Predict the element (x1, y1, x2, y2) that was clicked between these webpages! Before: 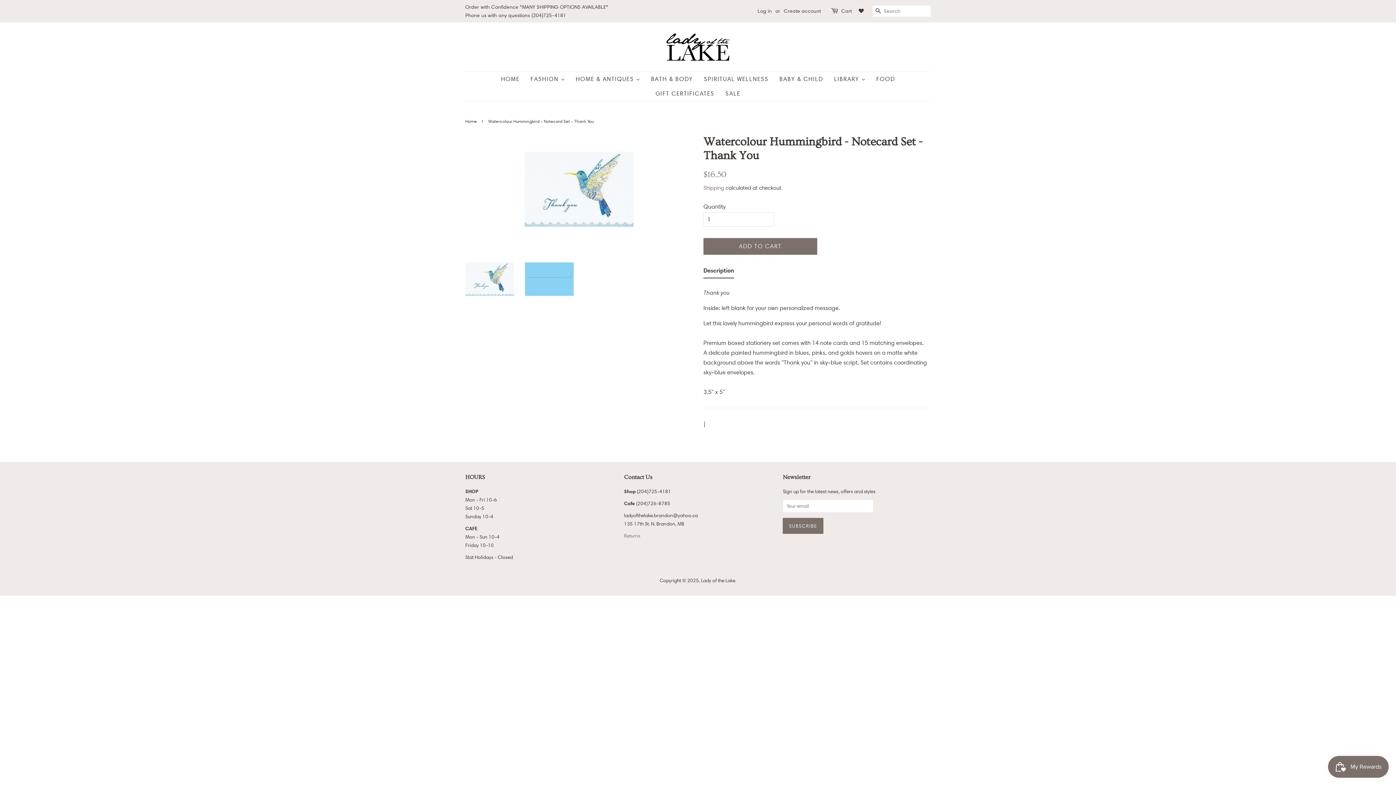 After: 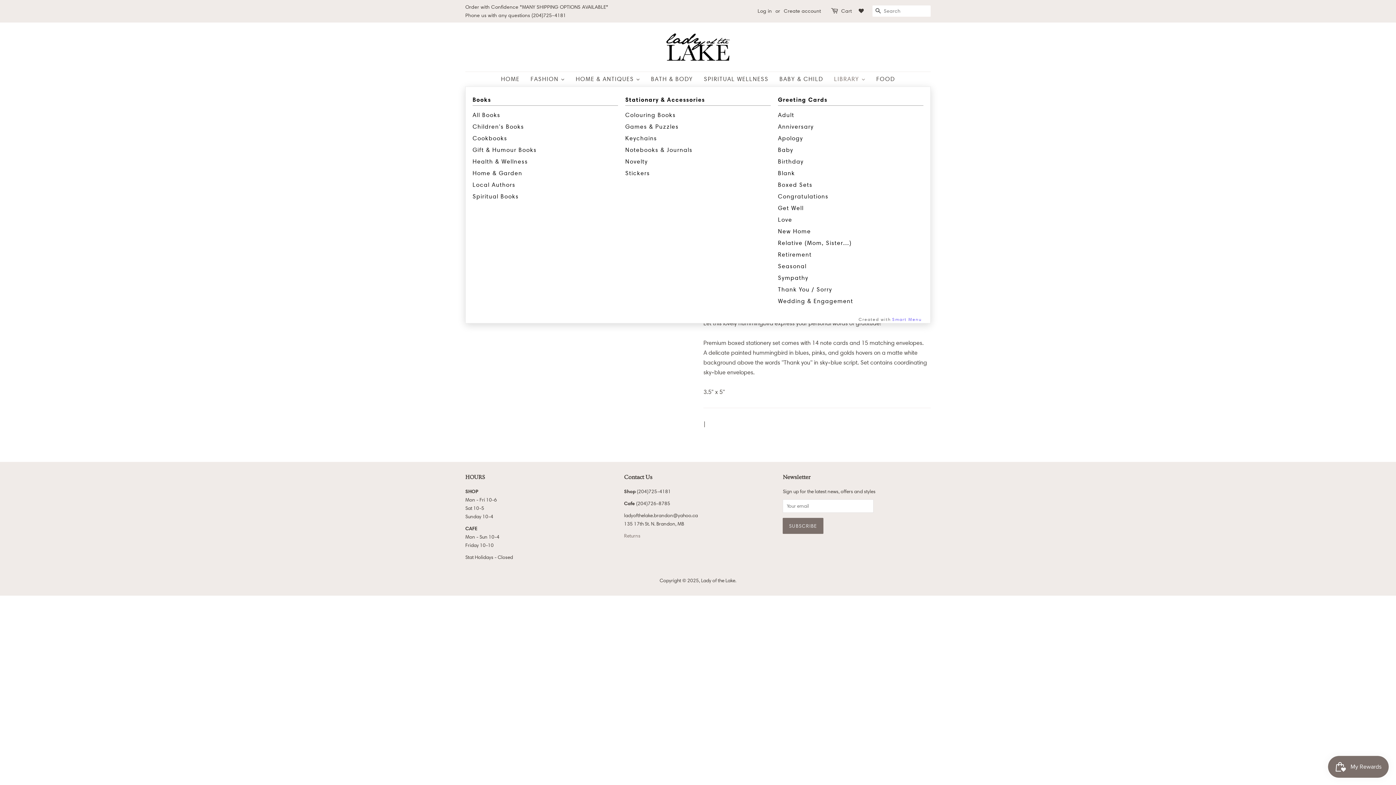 Action: bbox: (828, 72, 871, 86) label: LIBRARY